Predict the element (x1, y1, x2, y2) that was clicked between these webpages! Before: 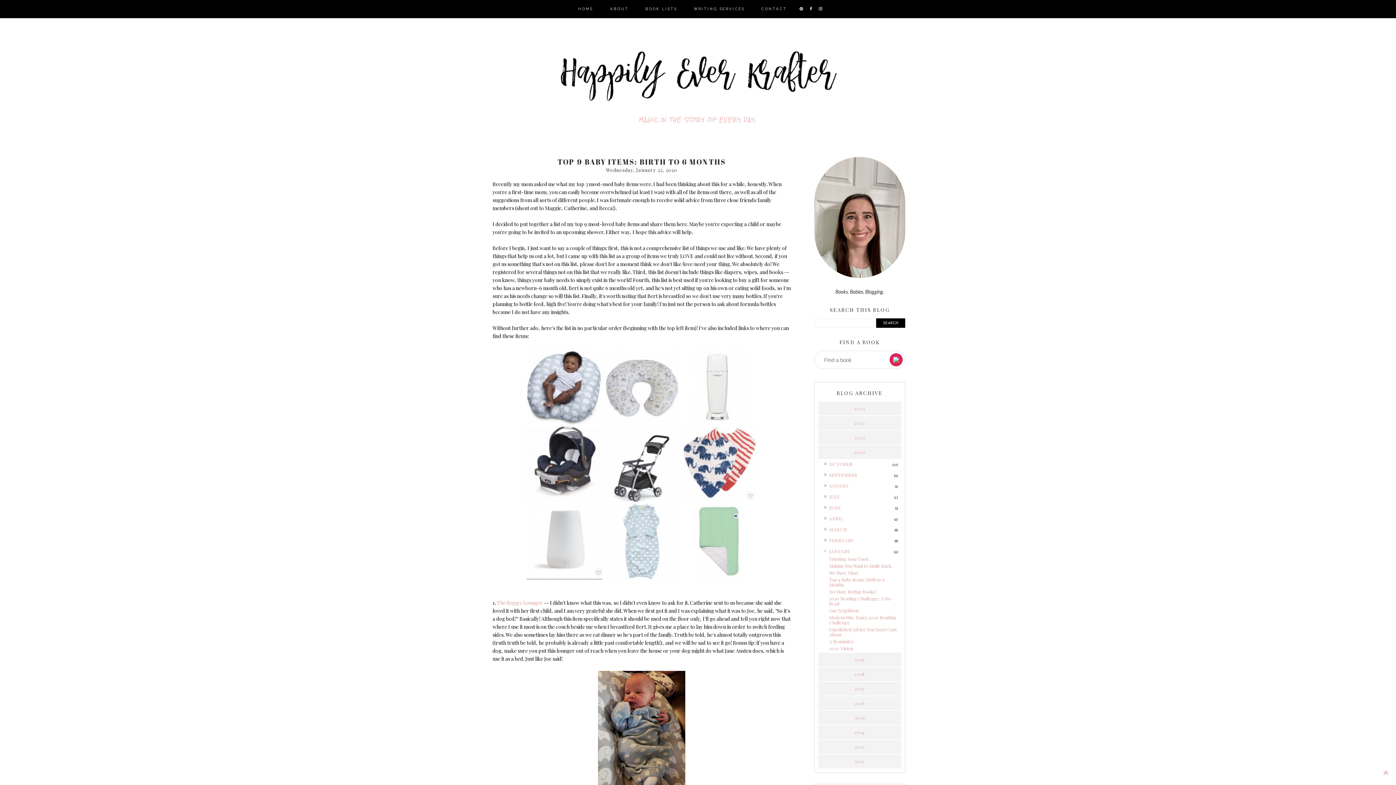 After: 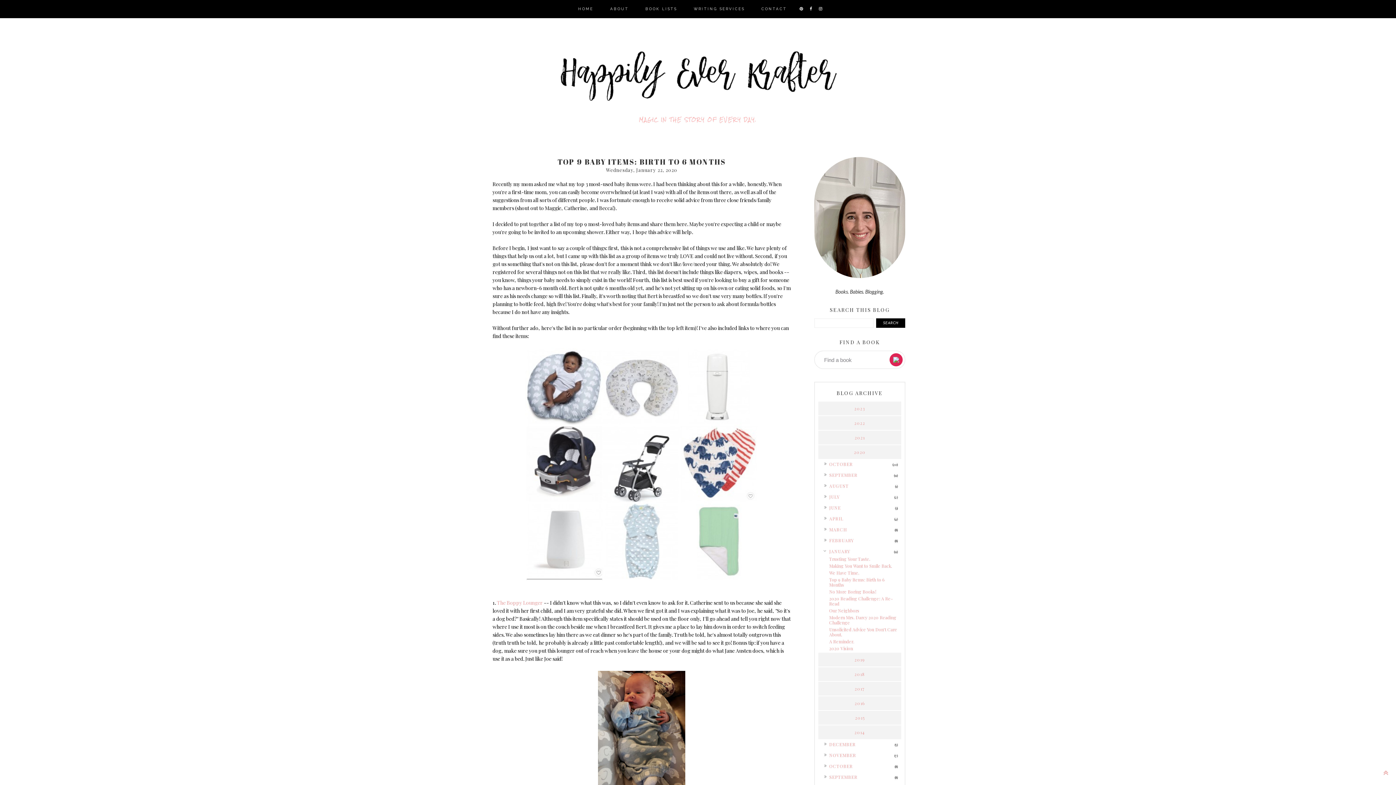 Action: bbox: (818, 725, 901, 739)